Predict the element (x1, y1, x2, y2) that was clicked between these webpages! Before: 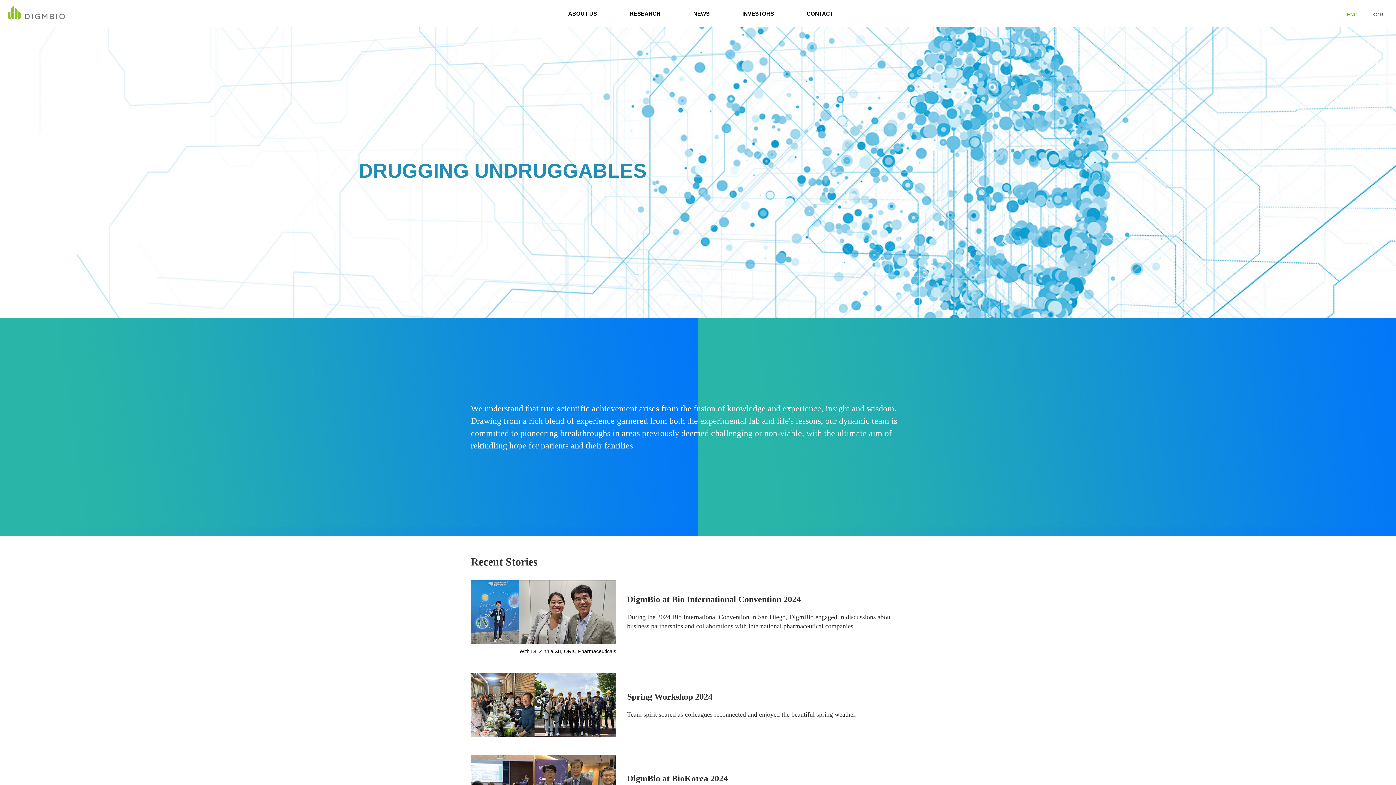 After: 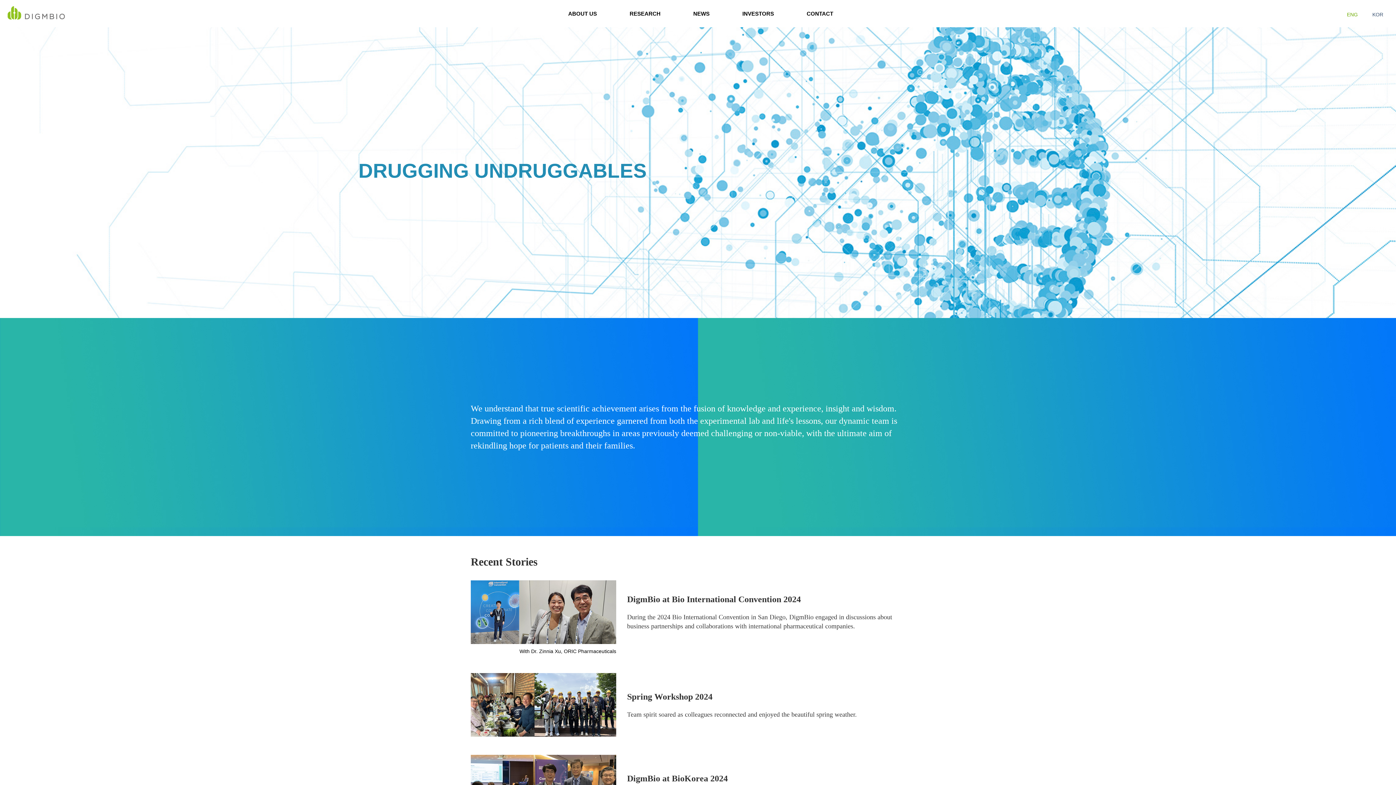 Action: bbox: (7, 5, 66, 20)